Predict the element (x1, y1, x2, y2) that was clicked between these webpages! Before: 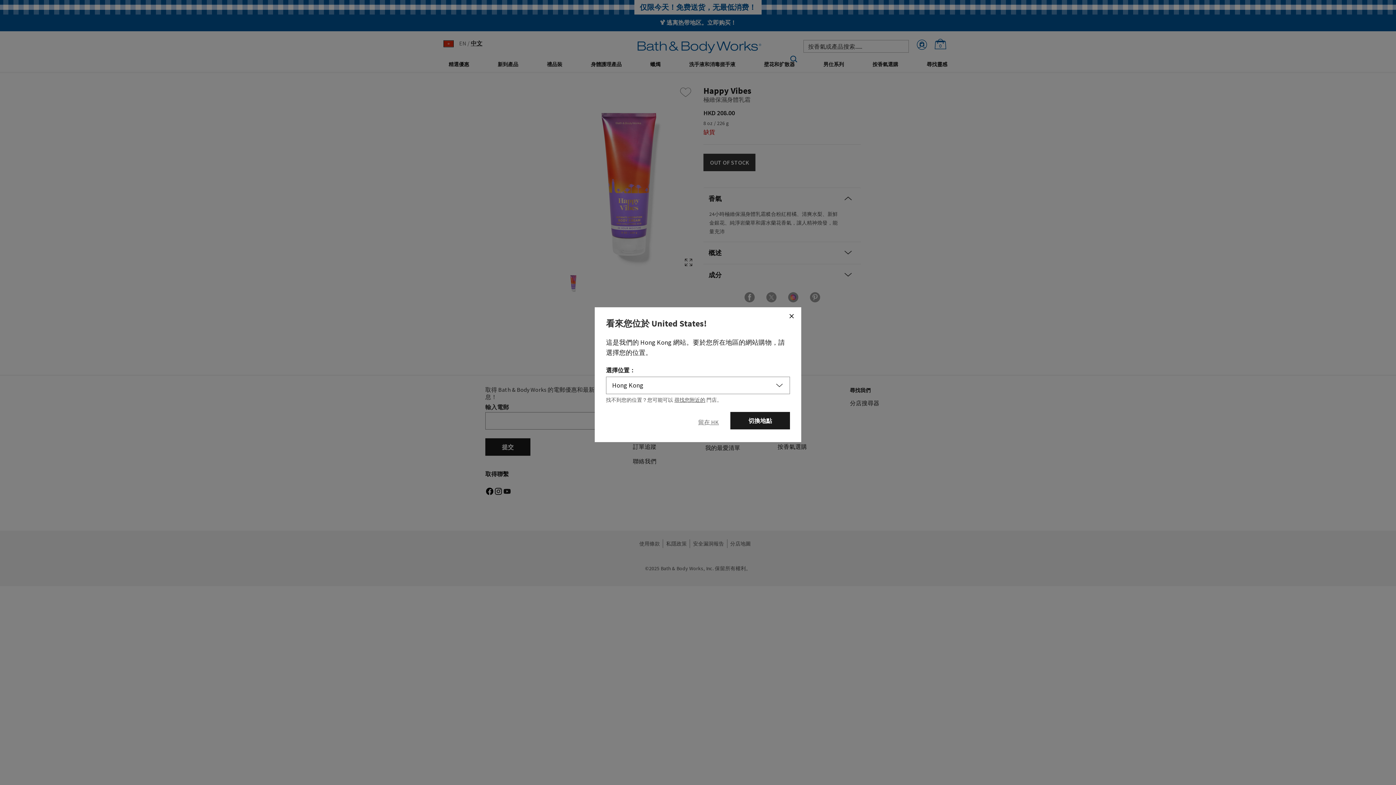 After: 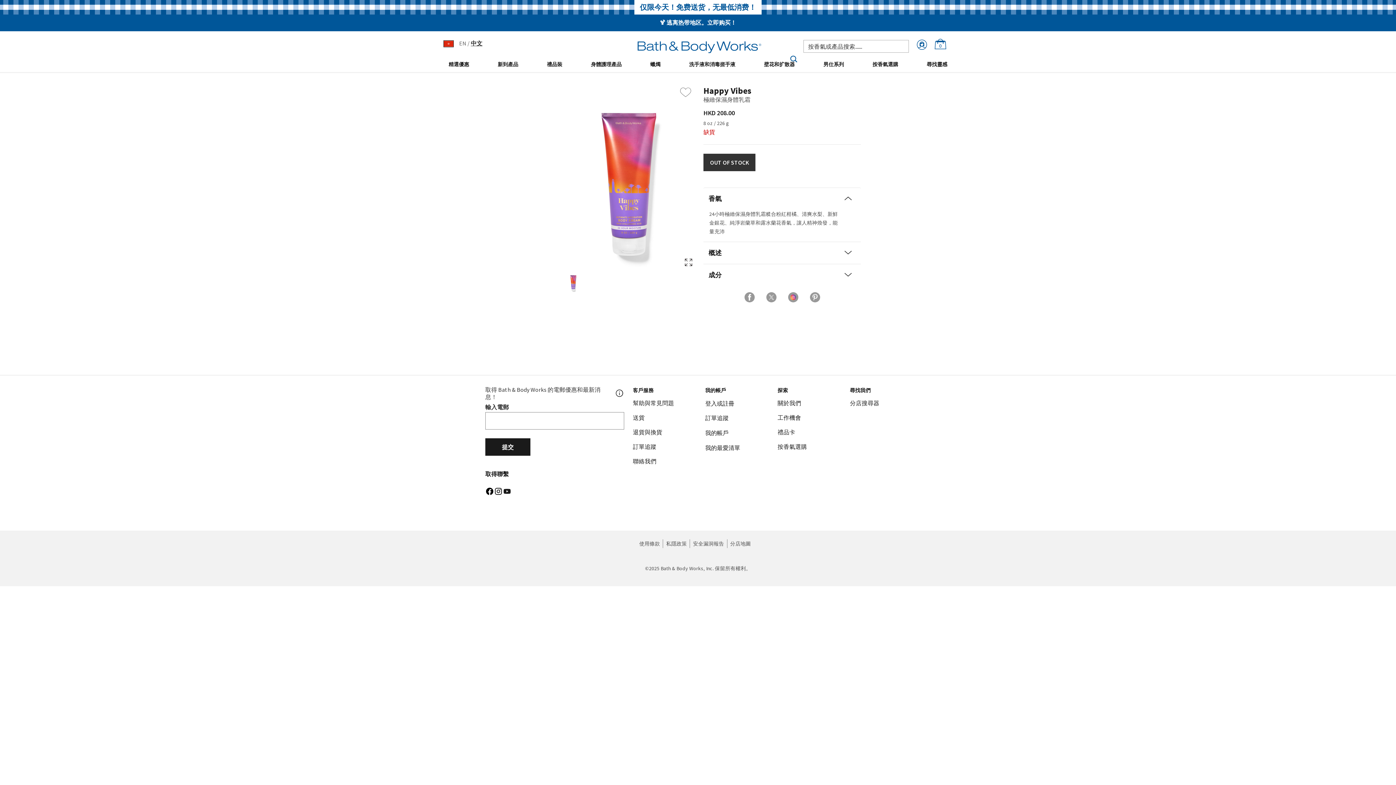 Action: bbox: (698, 418, 719, 425) label: Close